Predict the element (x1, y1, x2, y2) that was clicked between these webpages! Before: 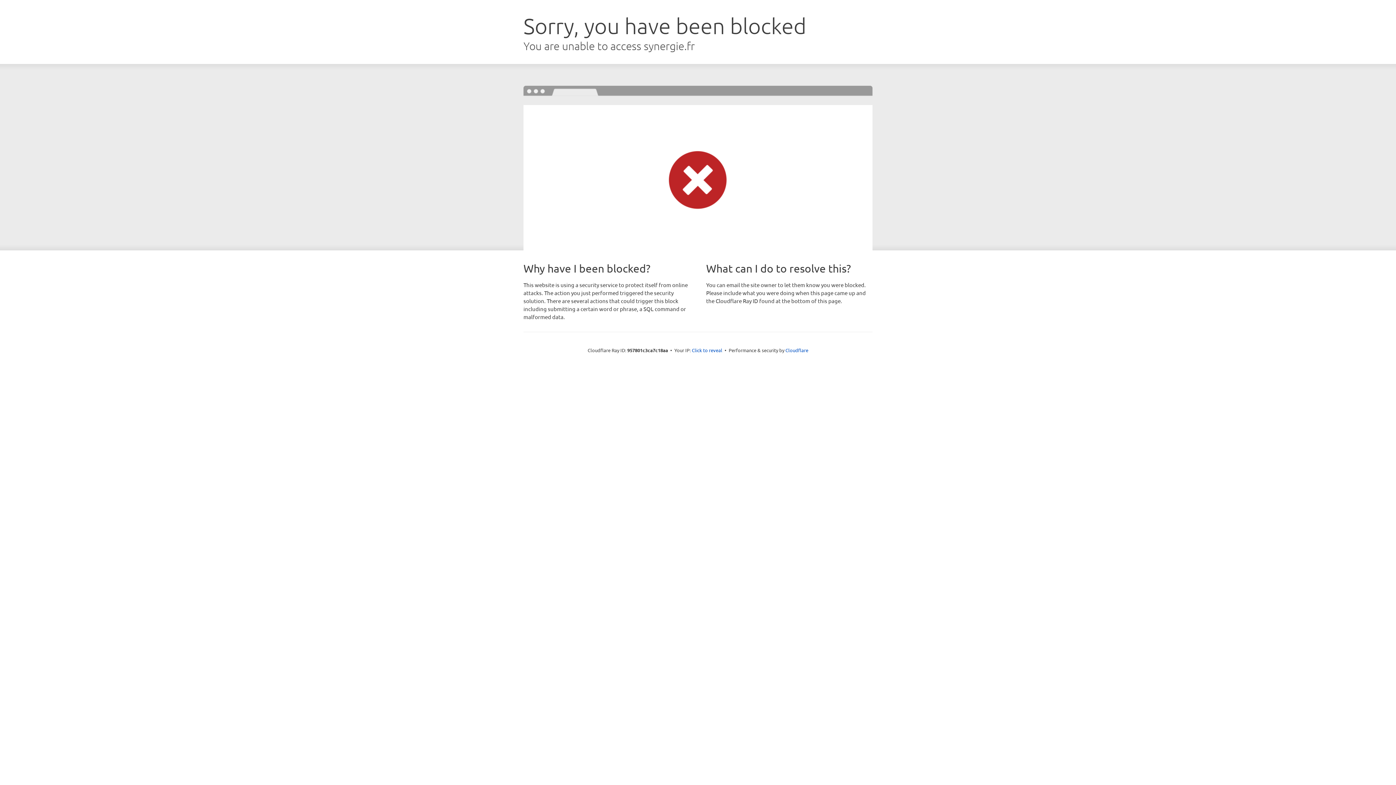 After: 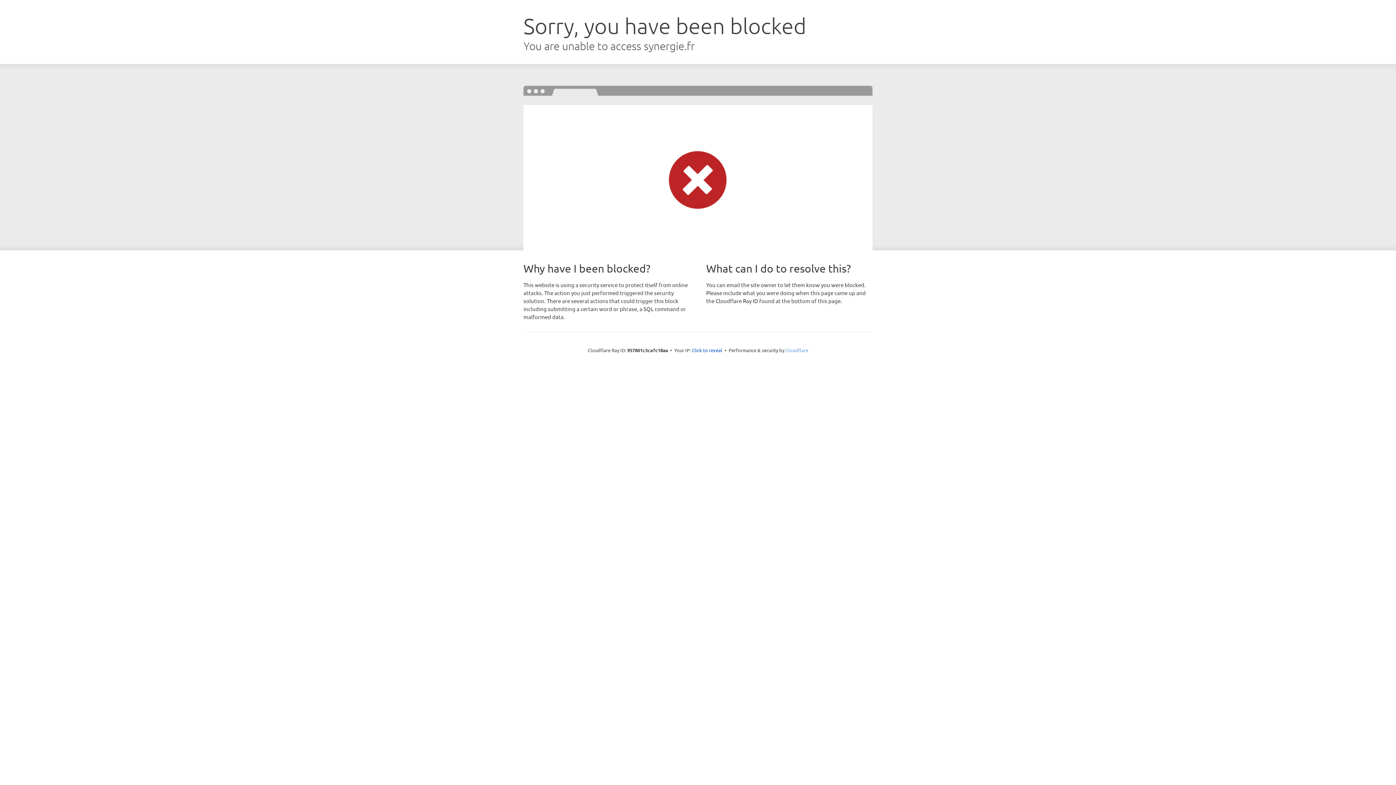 Action: label: Cloudflare bbox: (785, 347, 808, 353)